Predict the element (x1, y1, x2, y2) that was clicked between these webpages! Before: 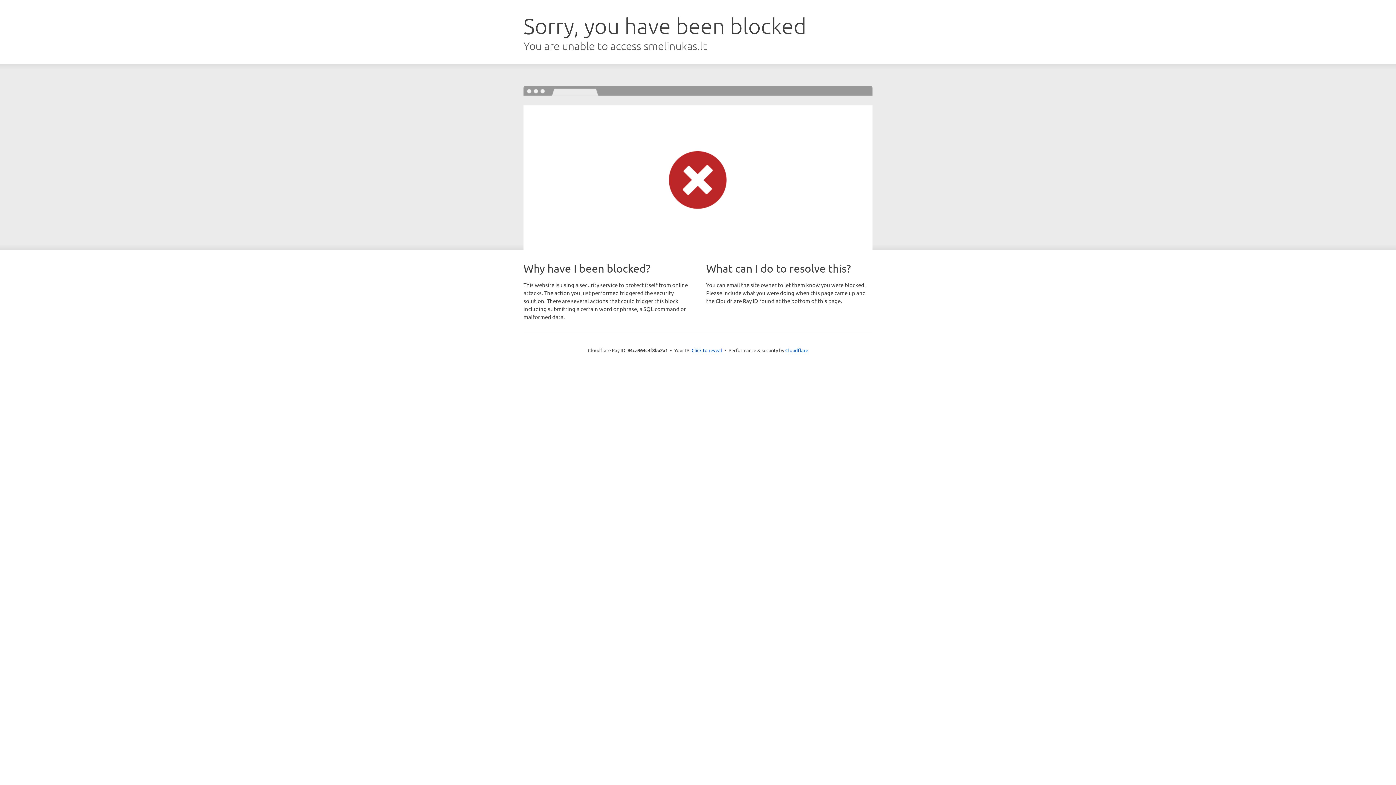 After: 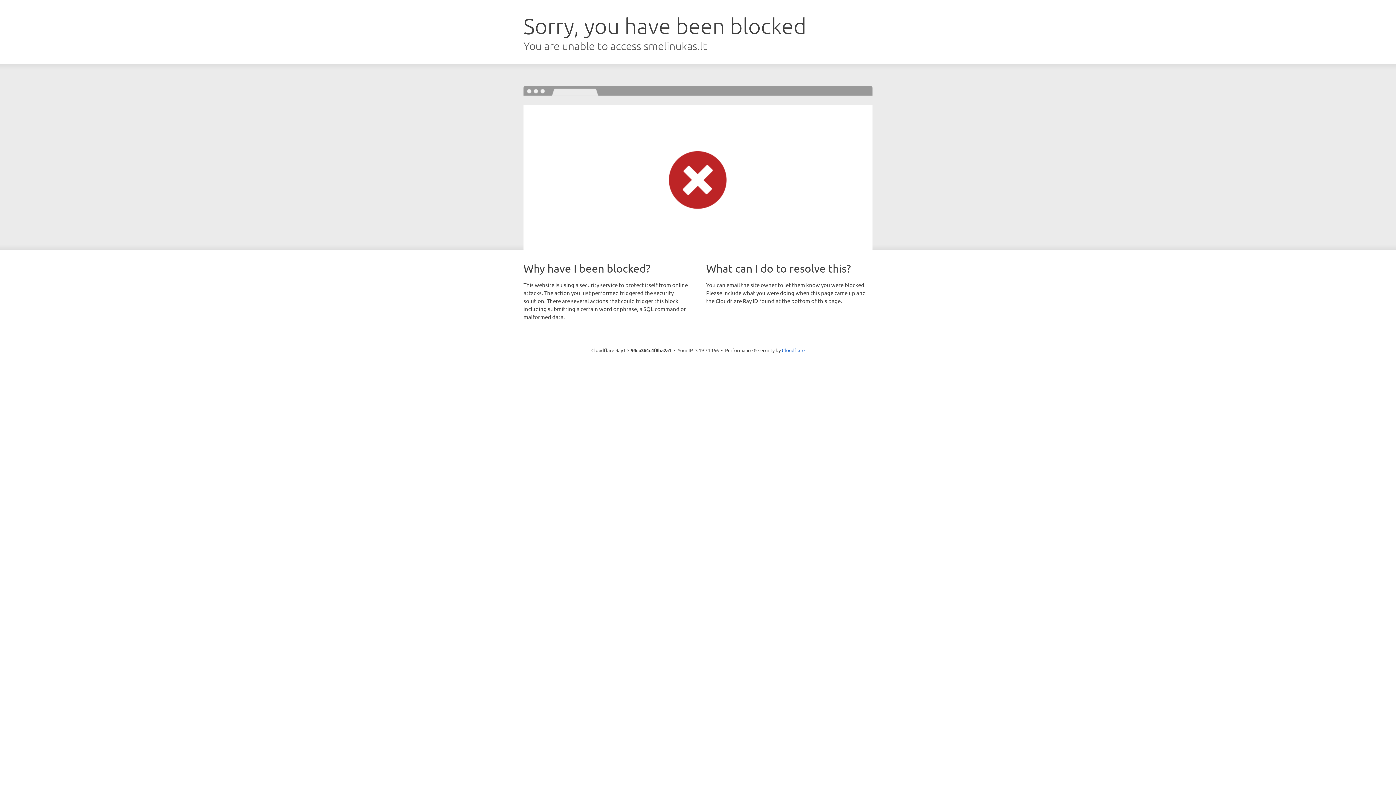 Action: bbox: (691, 346, 722, 353) label: Click to reveal